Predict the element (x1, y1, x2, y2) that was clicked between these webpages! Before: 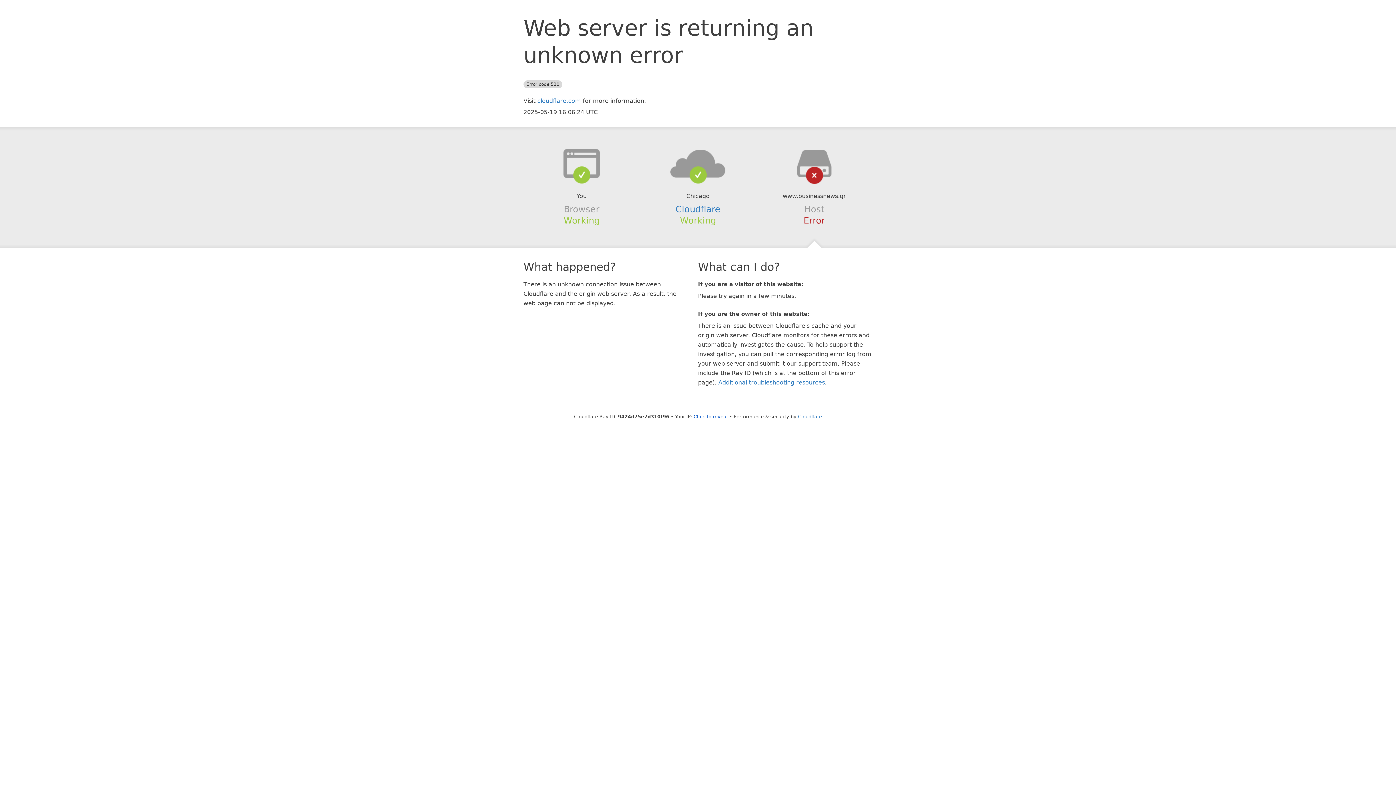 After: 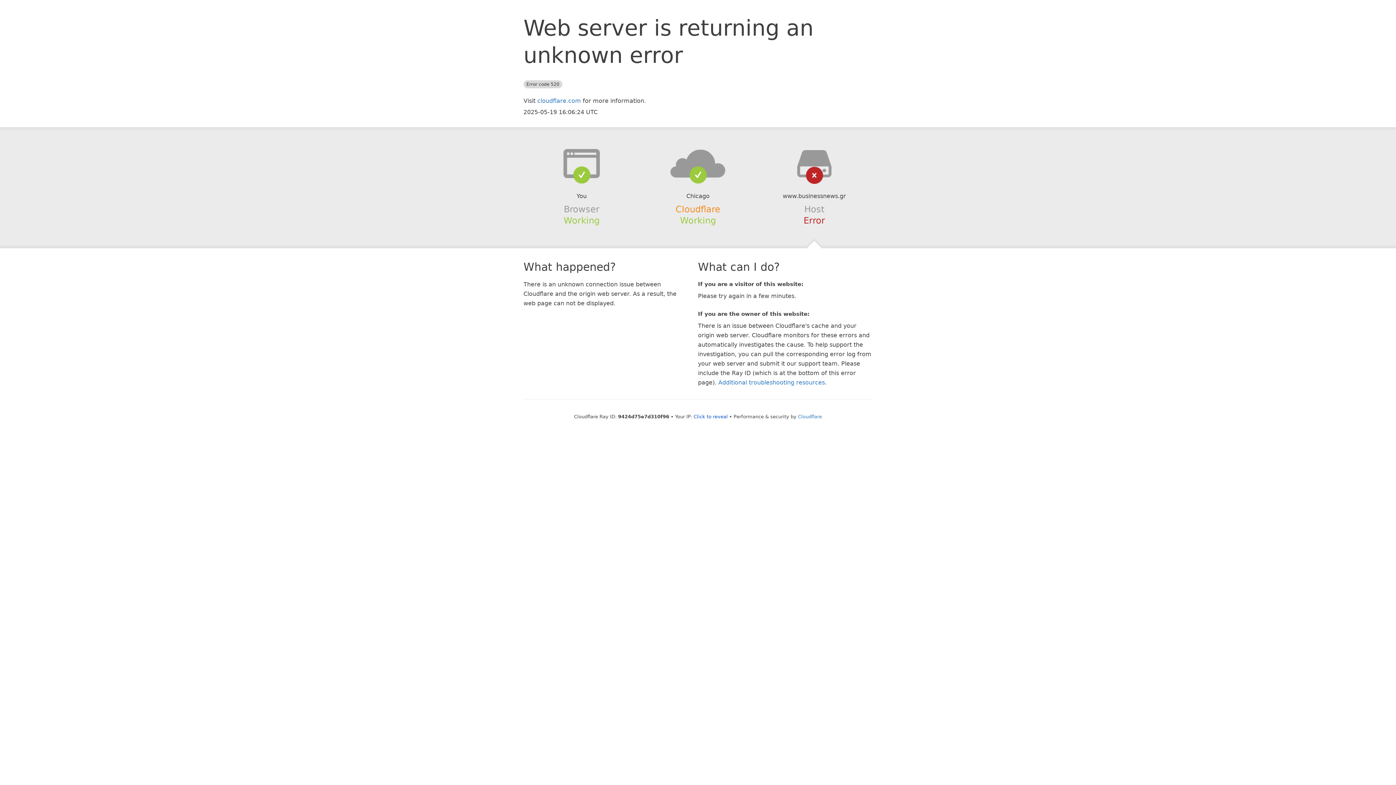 Action: label: Cloudflare bbox: (675, 204, 720, 214)